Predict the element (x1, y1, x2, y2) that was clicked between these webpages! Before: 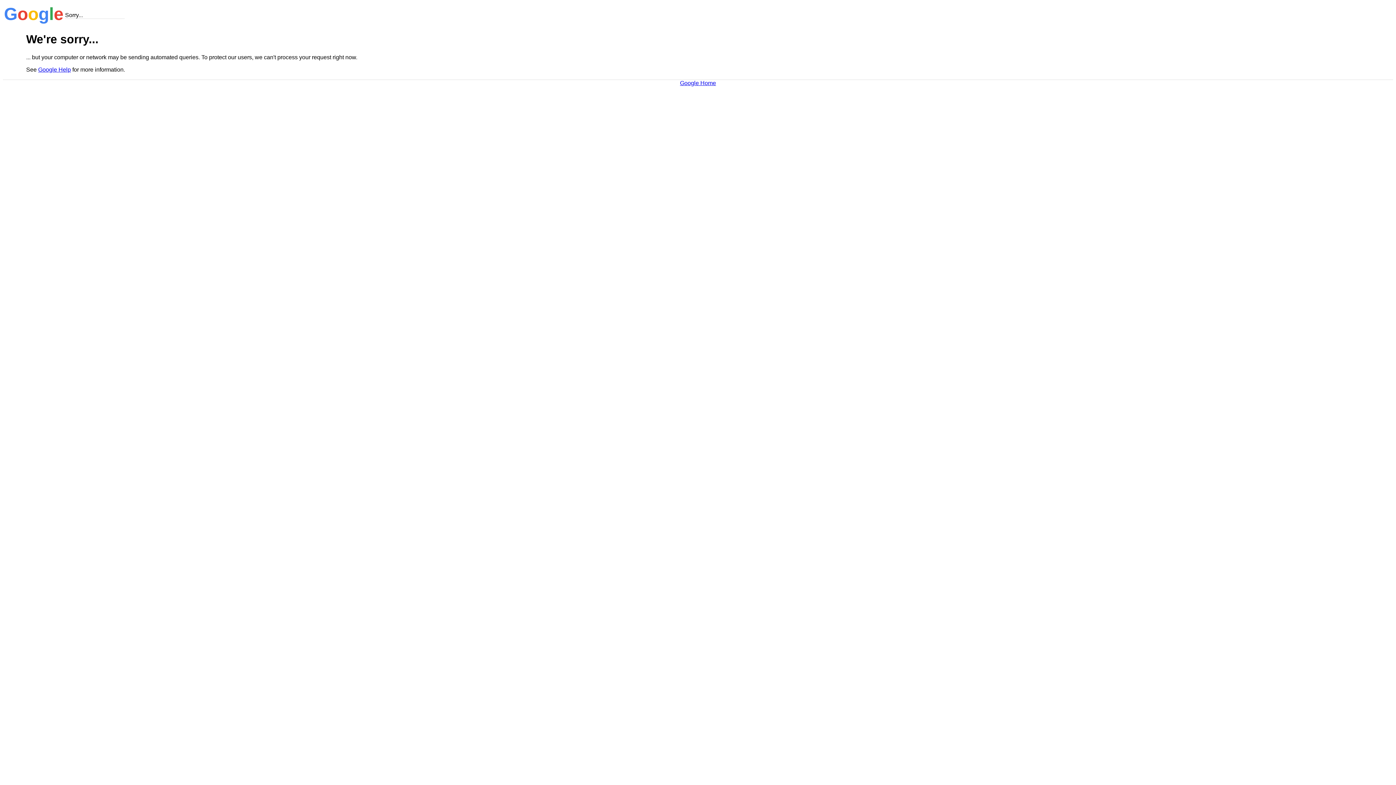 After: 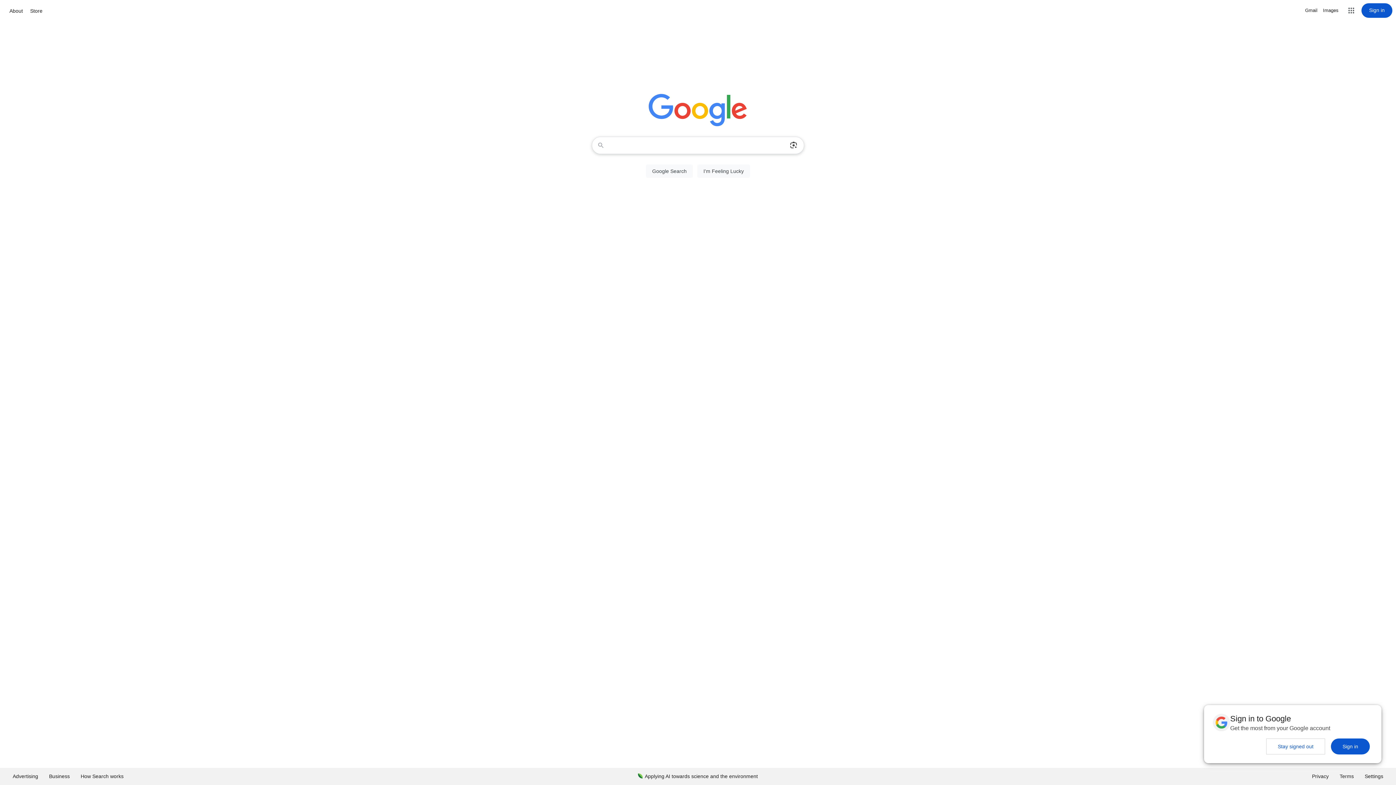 Action: bbox: (680, 79, 716, 86) label: Google Home